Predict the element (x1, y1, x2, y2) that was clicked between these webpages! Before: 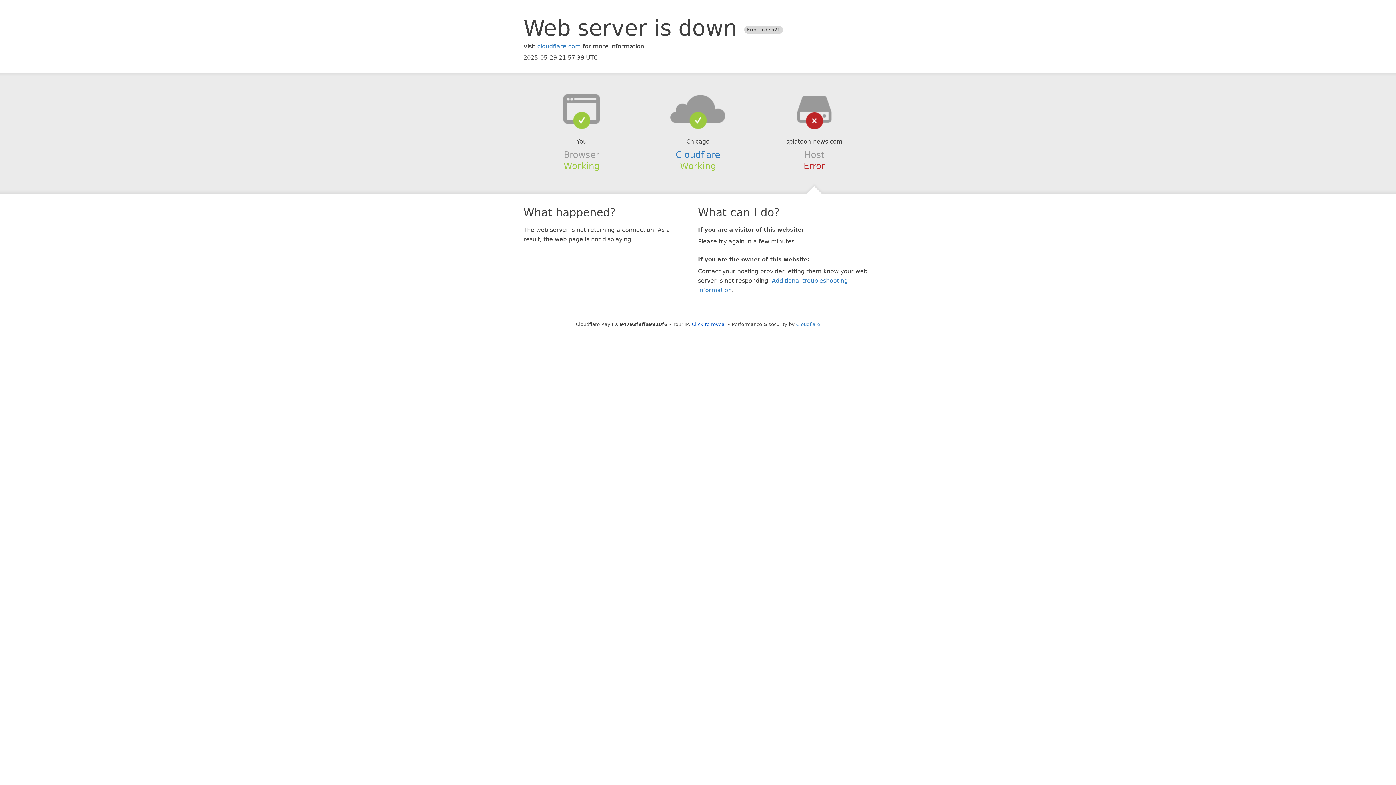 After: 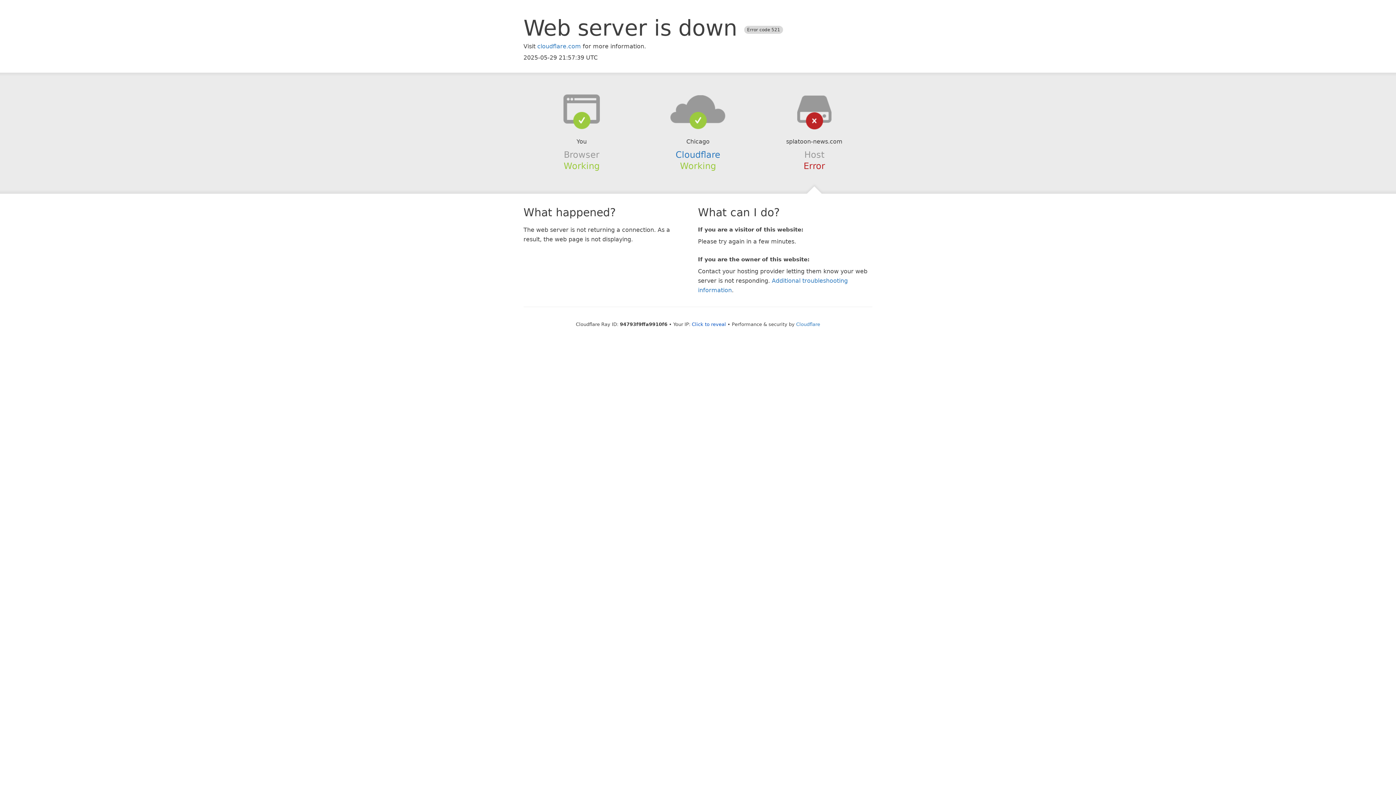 Action: bbox: (639, 94, 756, 123)